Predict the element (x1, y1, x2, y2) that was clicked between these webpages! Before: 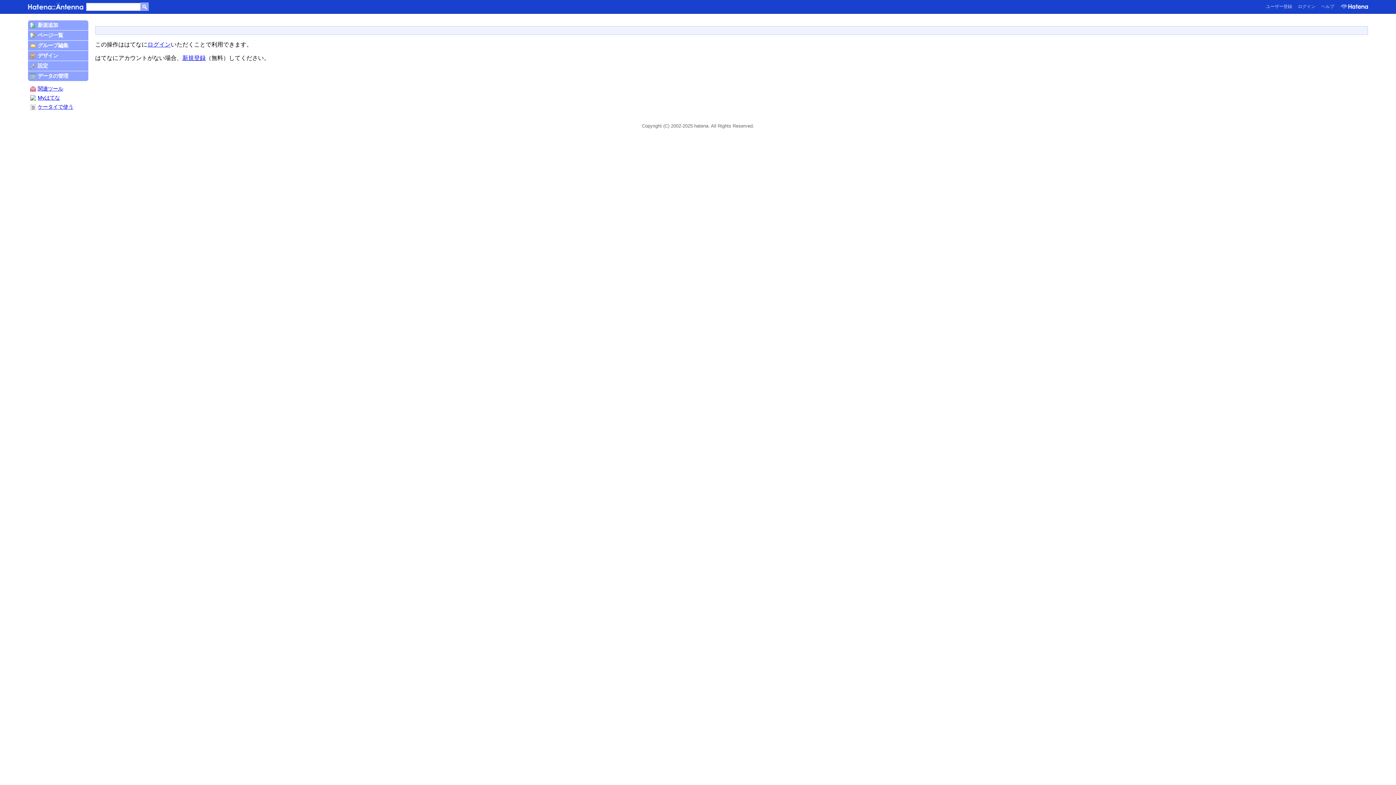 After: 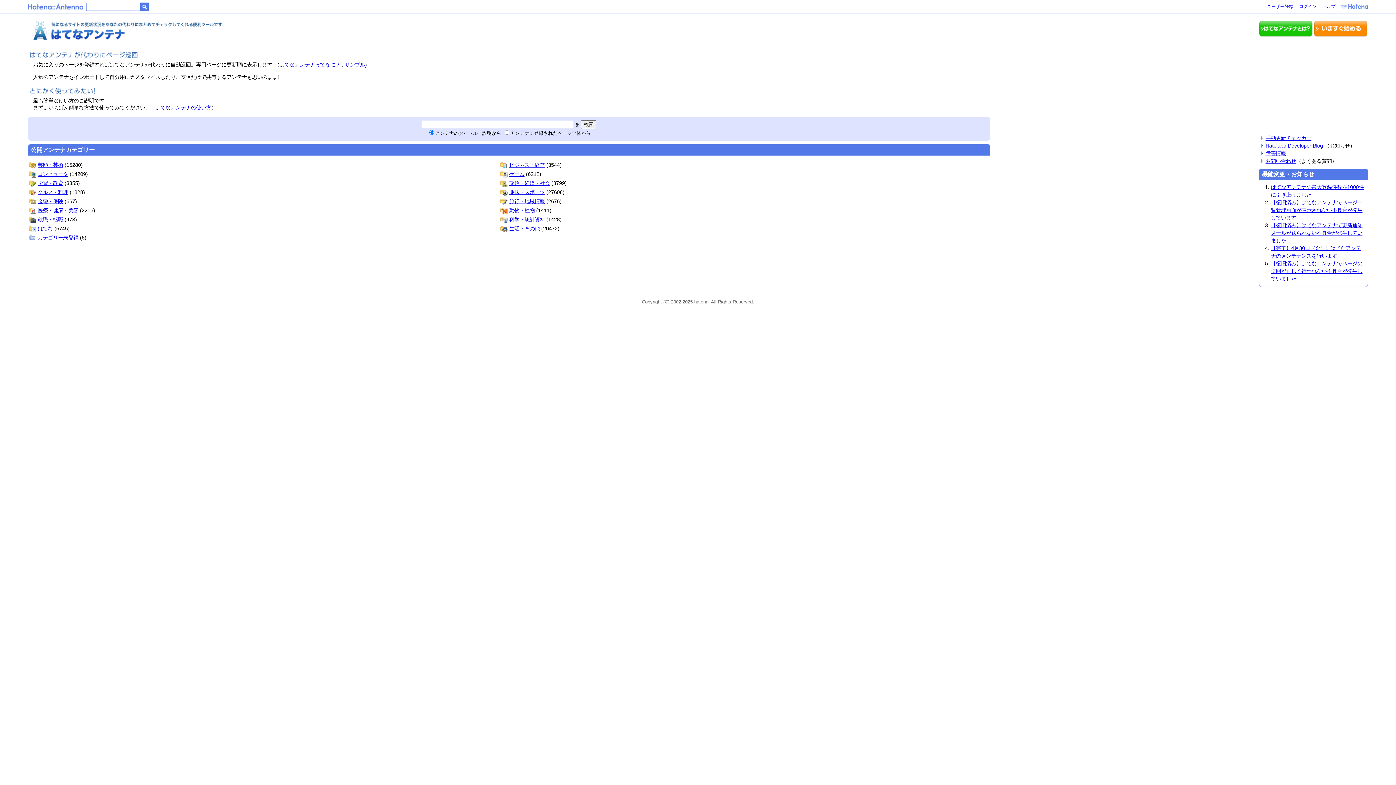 Action: bbox: (27, 85, 88, 92) label: 関連ツール